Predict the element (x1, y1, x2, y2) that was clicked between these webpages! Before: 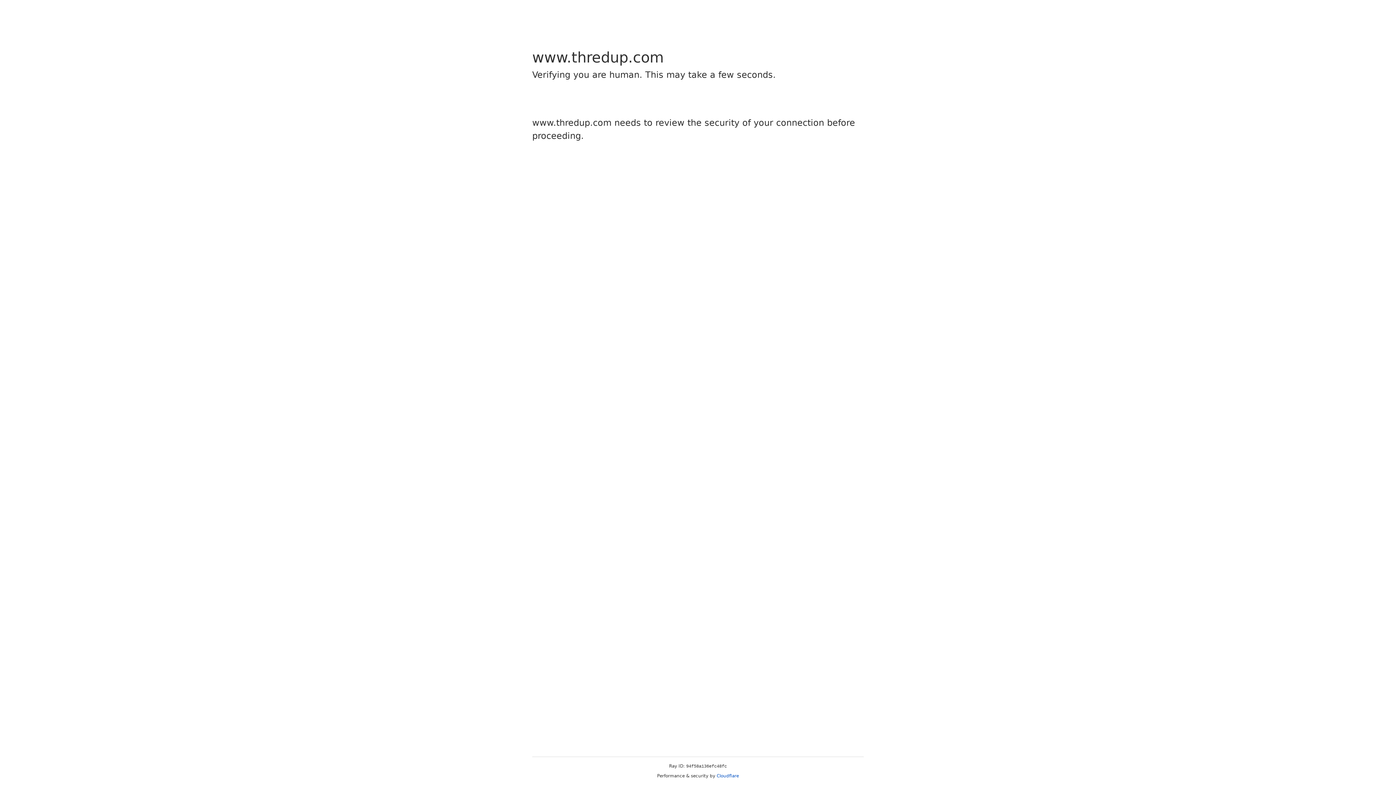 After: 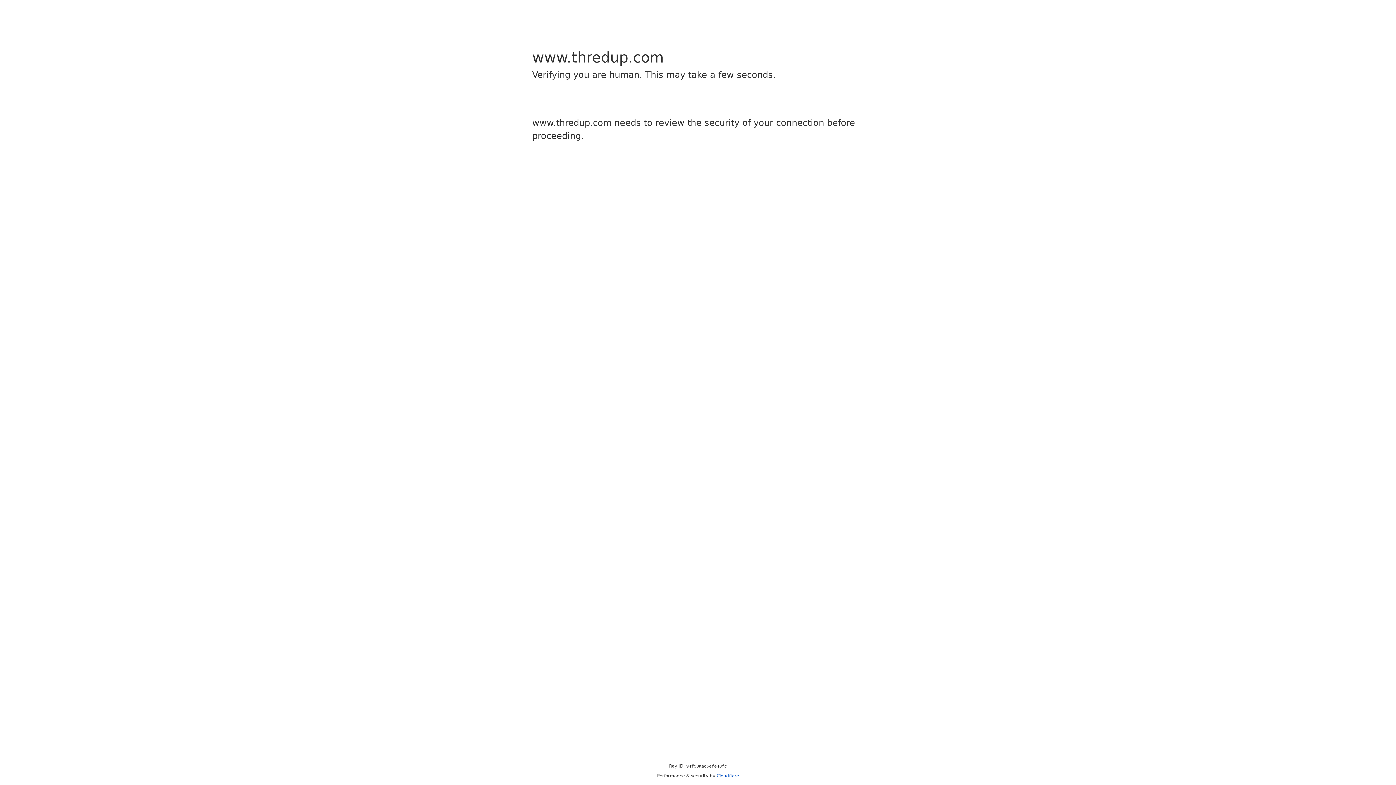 Action: bbox: (716, 773, 739, 778) label: Cloudflare